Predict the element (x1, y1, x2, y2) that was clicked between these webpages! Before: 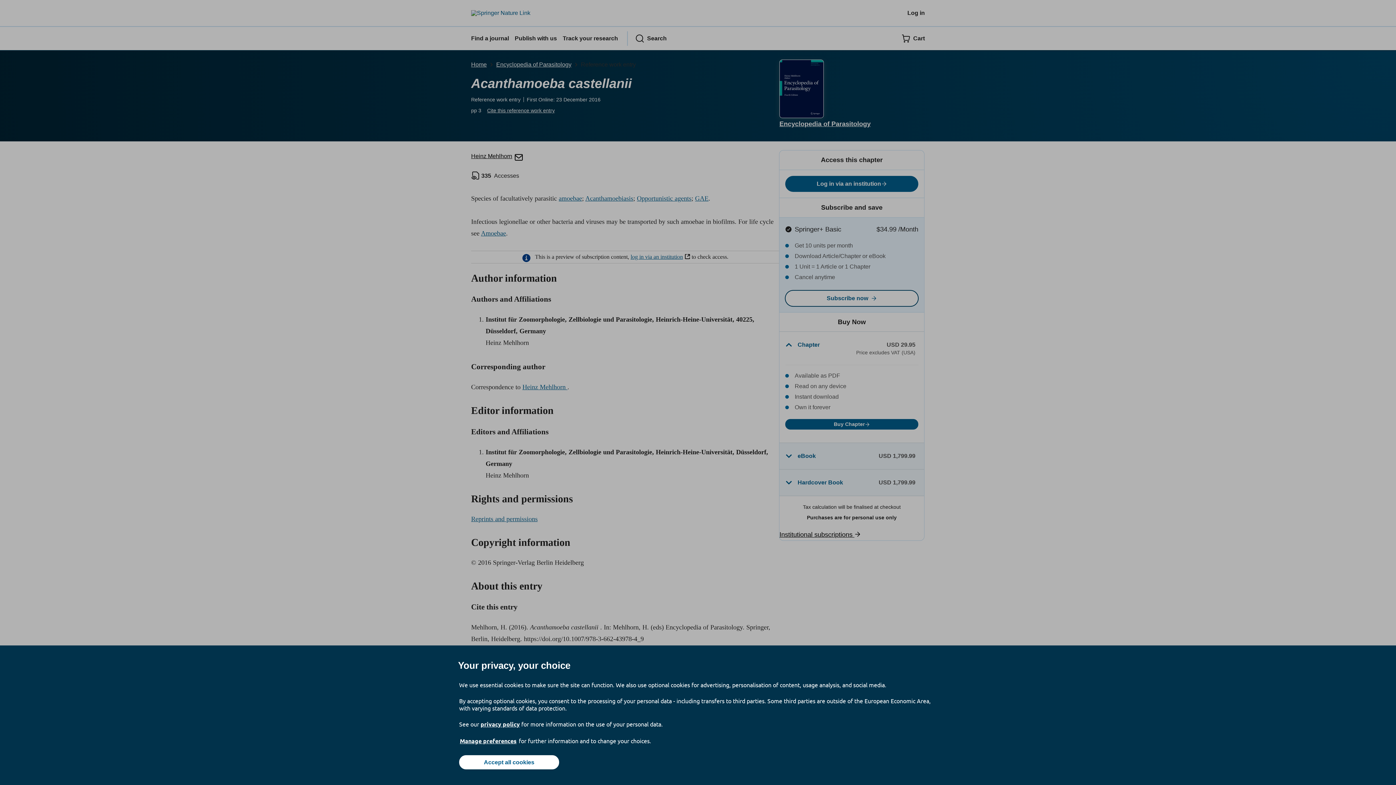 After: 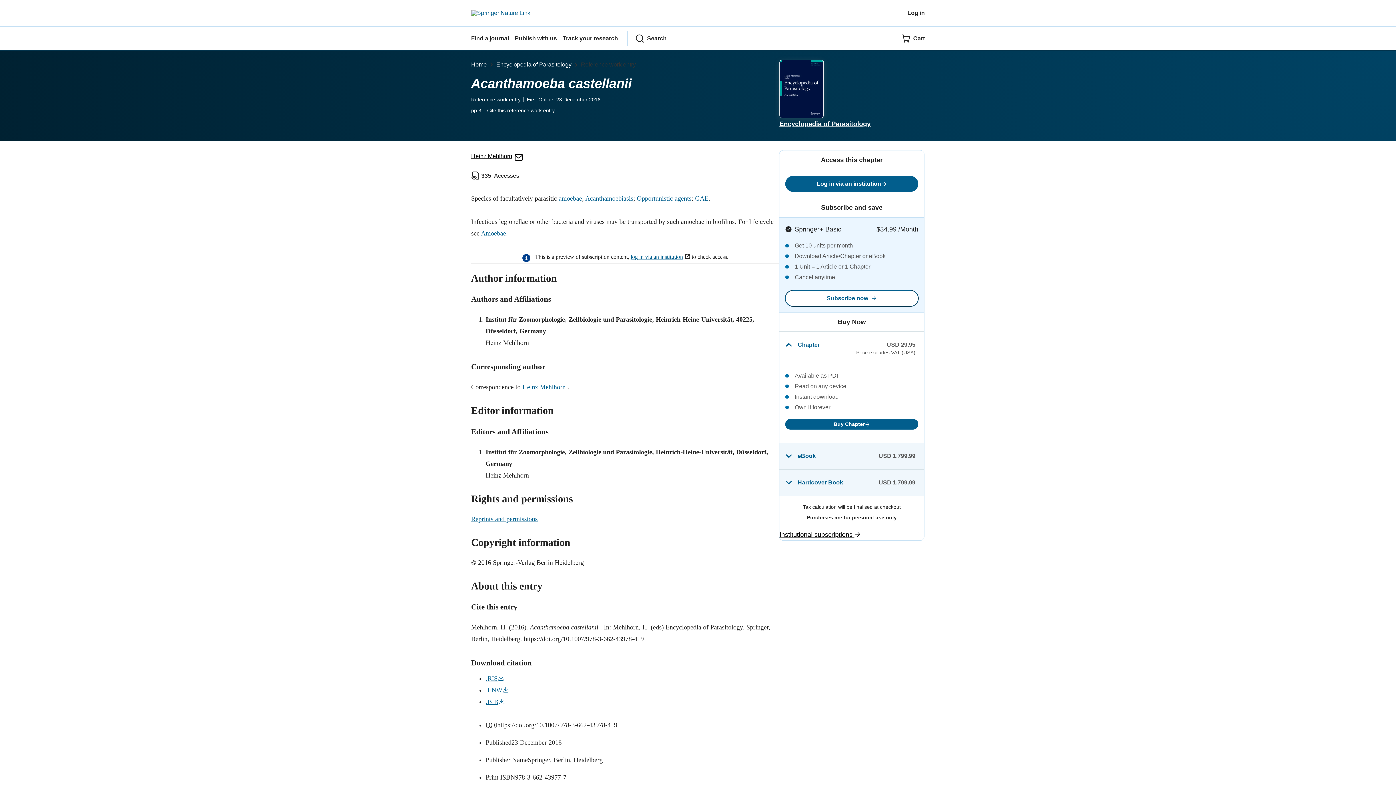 Action: bbox: (459, 755, 559, 769) label: Accept all cookies